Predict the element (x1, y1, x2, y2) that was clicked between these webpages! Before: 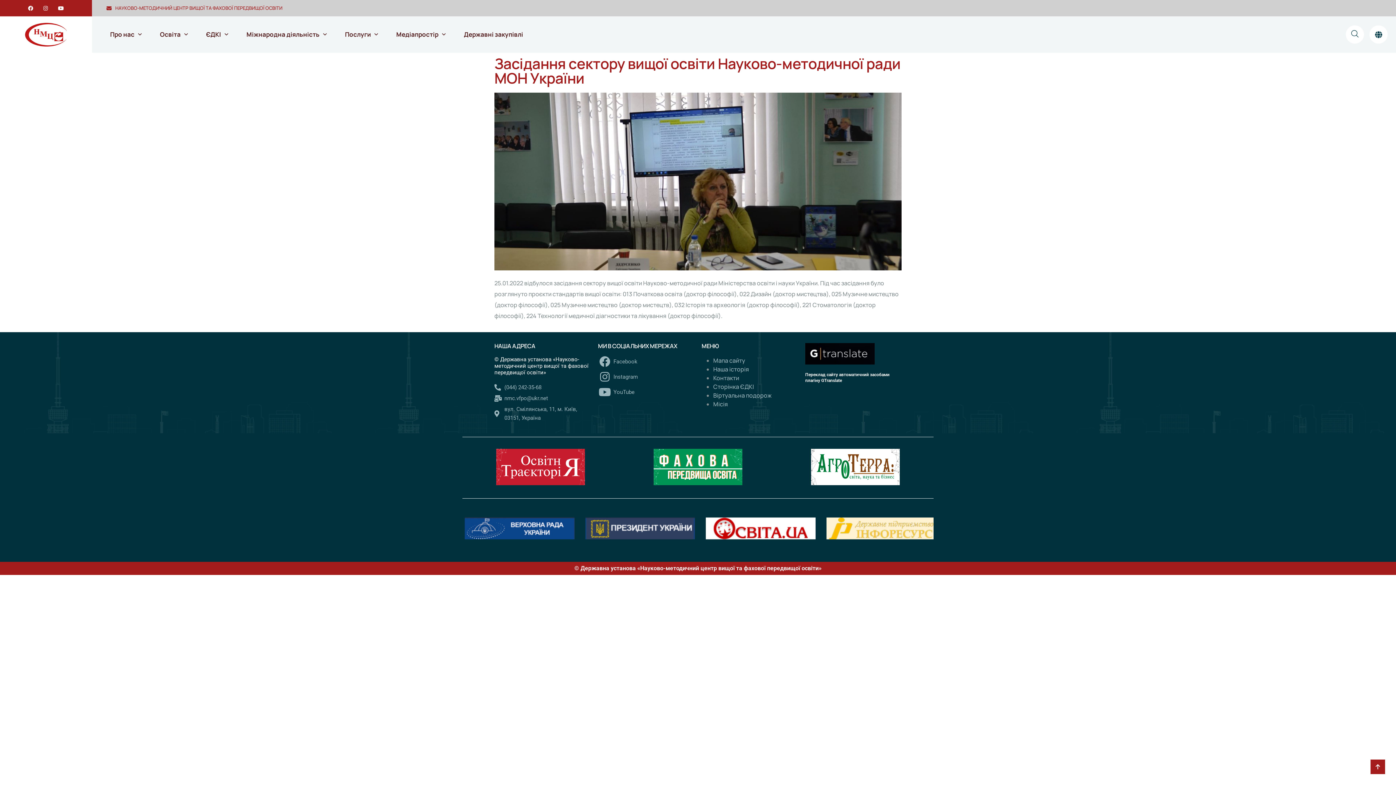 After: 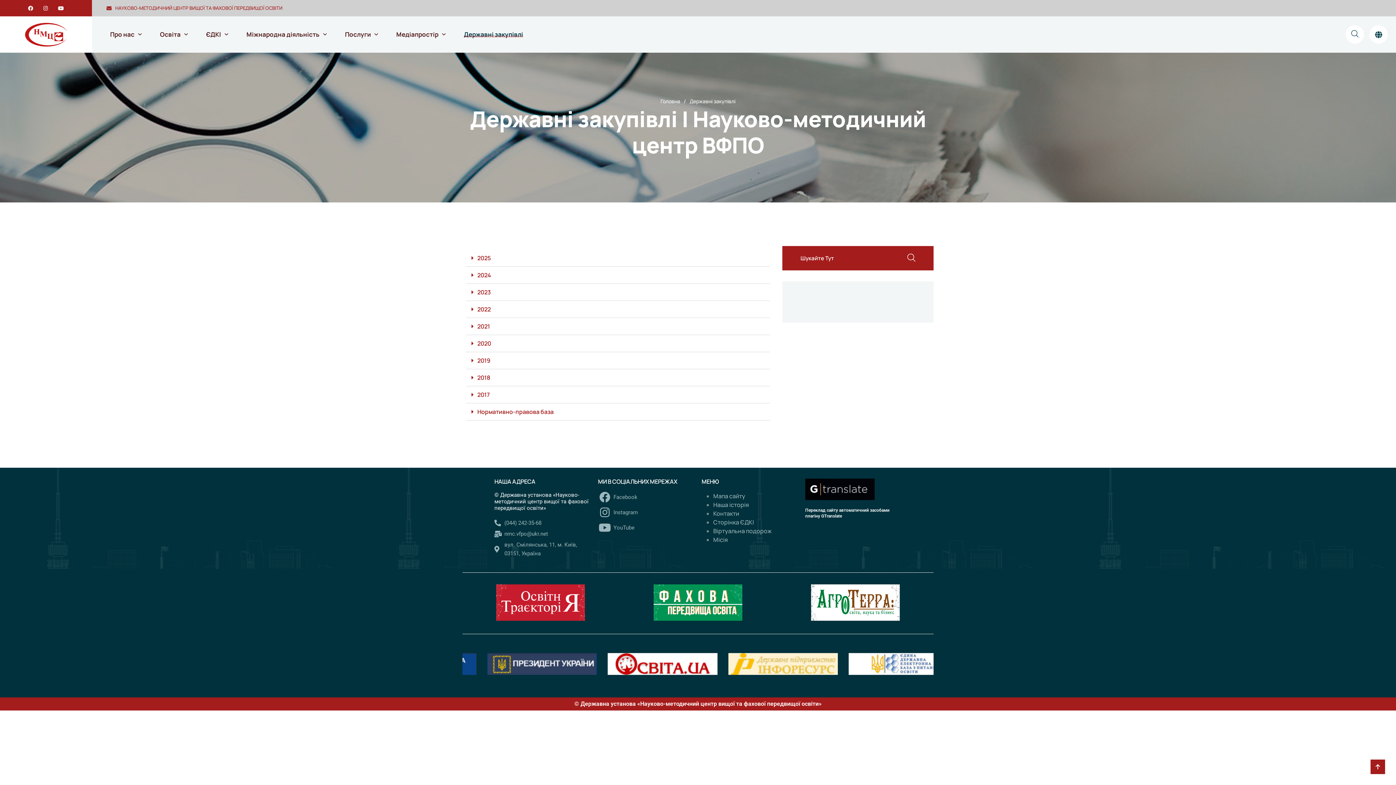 Action: label: Державні закупівлі bbox: (464, 16, 523, 52)